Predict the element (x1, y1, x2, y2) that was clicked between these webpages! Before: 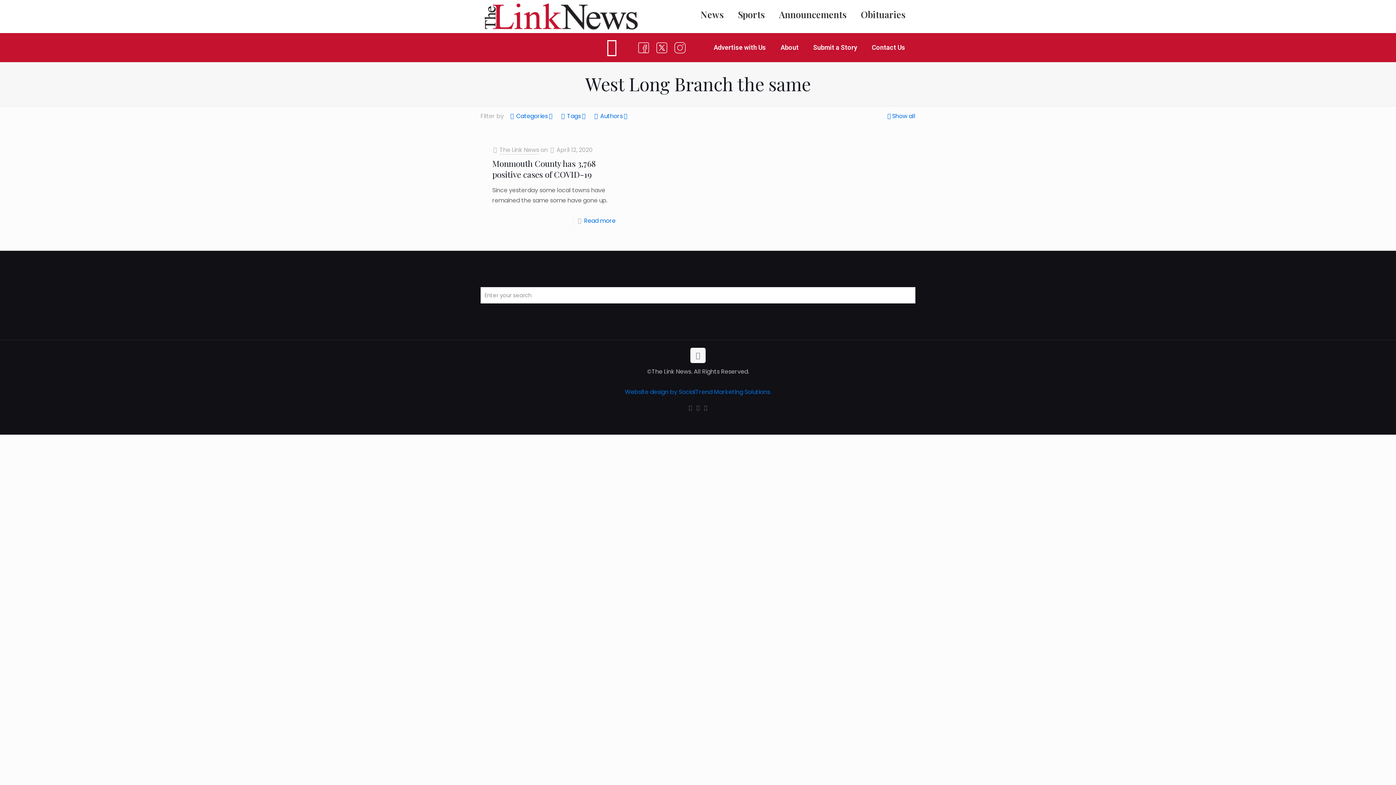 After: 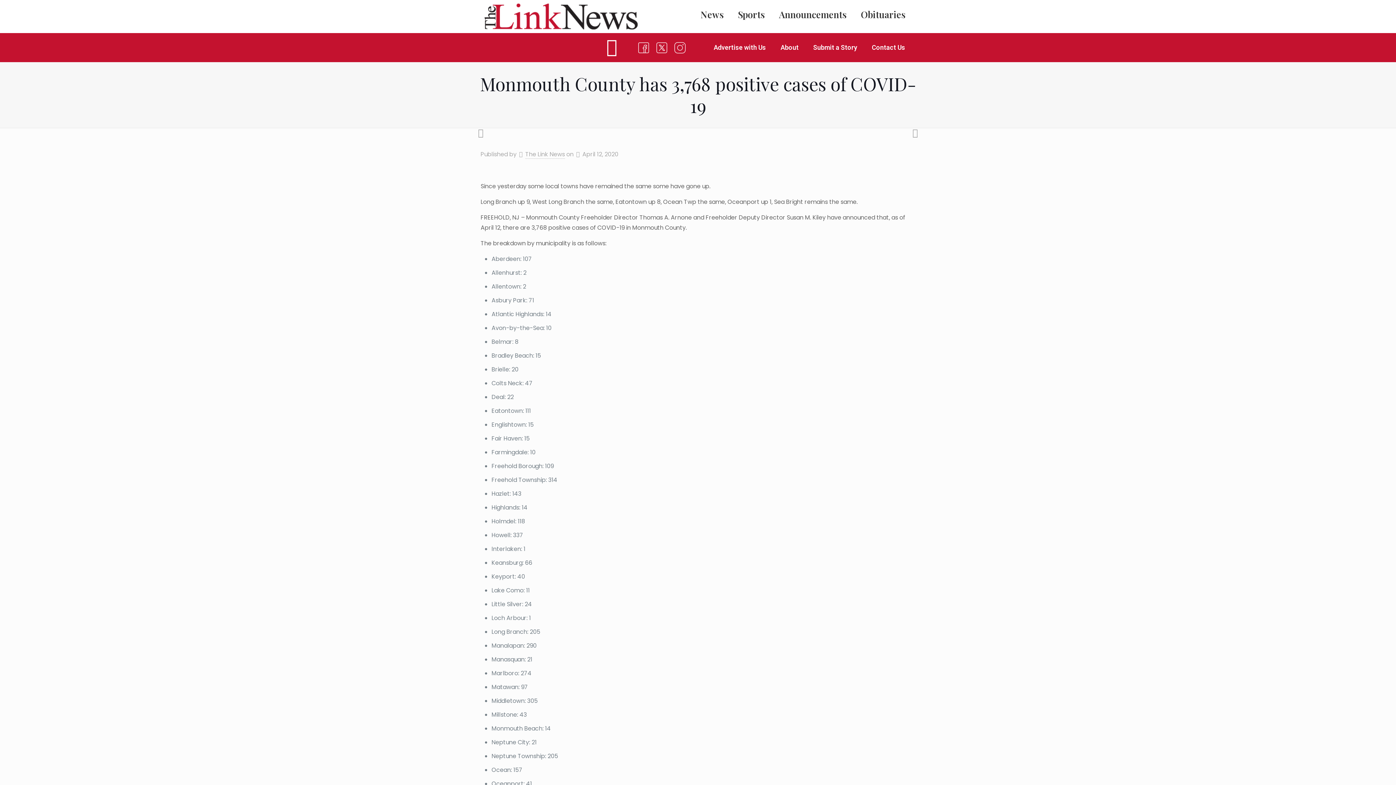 Action: label: Show all bbox: (886, 112, 915, 120)